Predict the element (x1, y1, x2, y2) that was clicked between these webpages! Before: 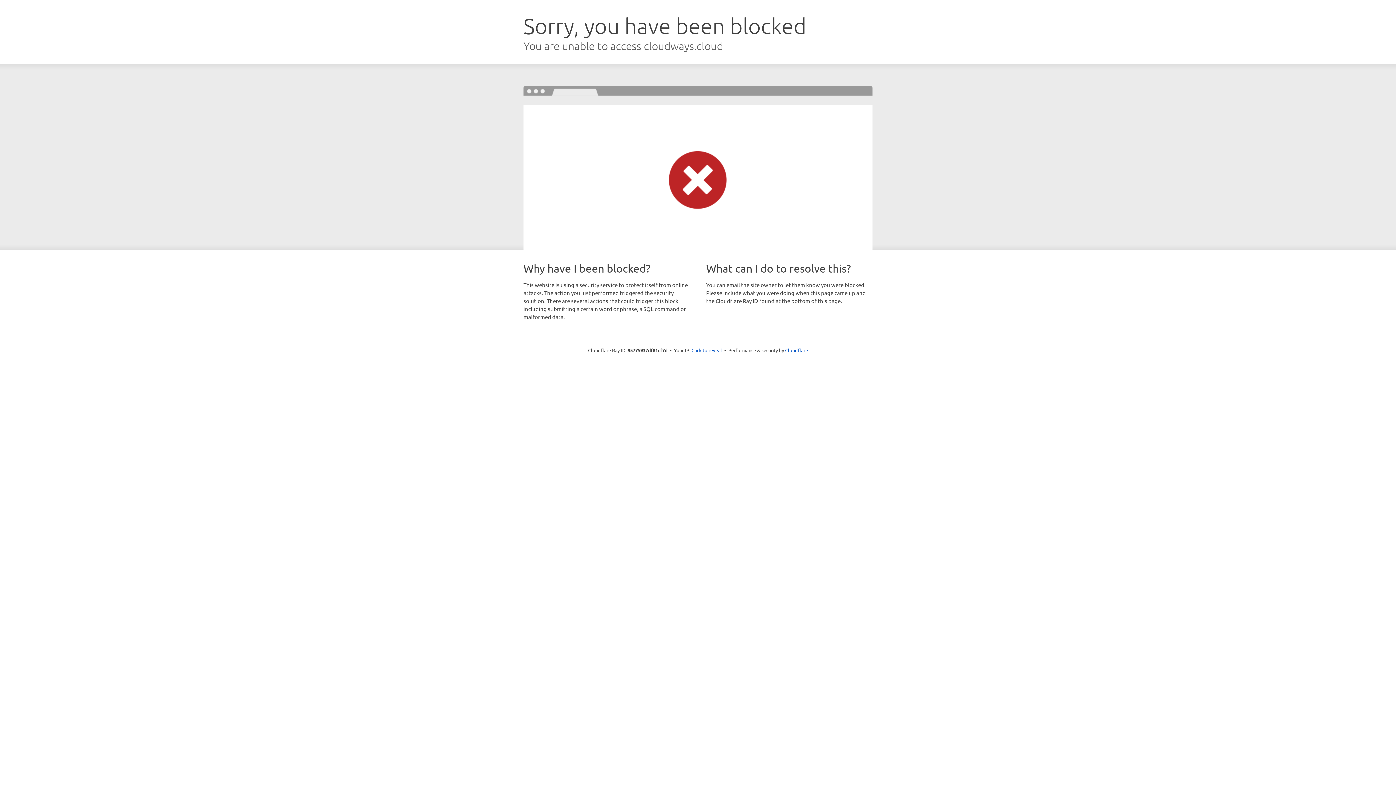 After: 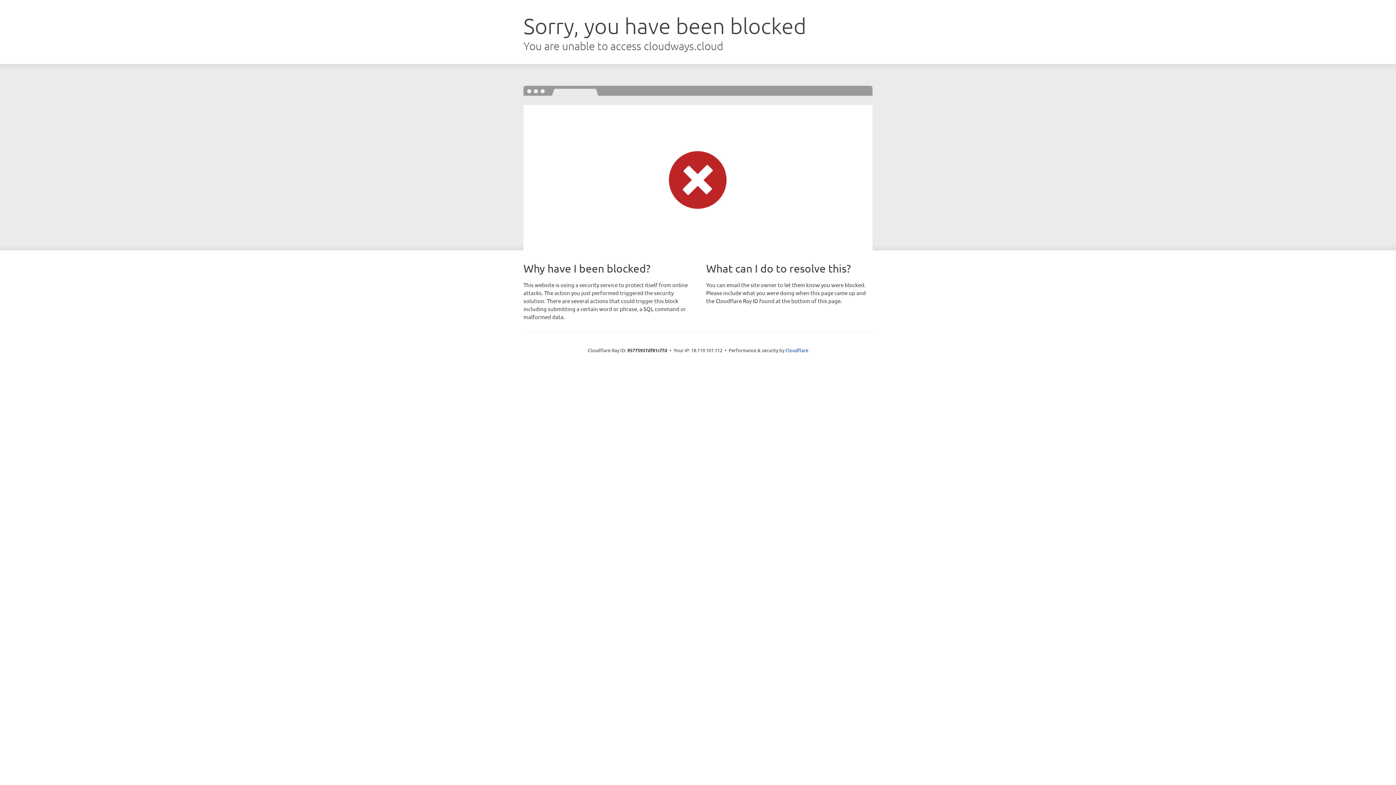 Action: label: Click to reveal bbox: (691, 346, 722, 353)